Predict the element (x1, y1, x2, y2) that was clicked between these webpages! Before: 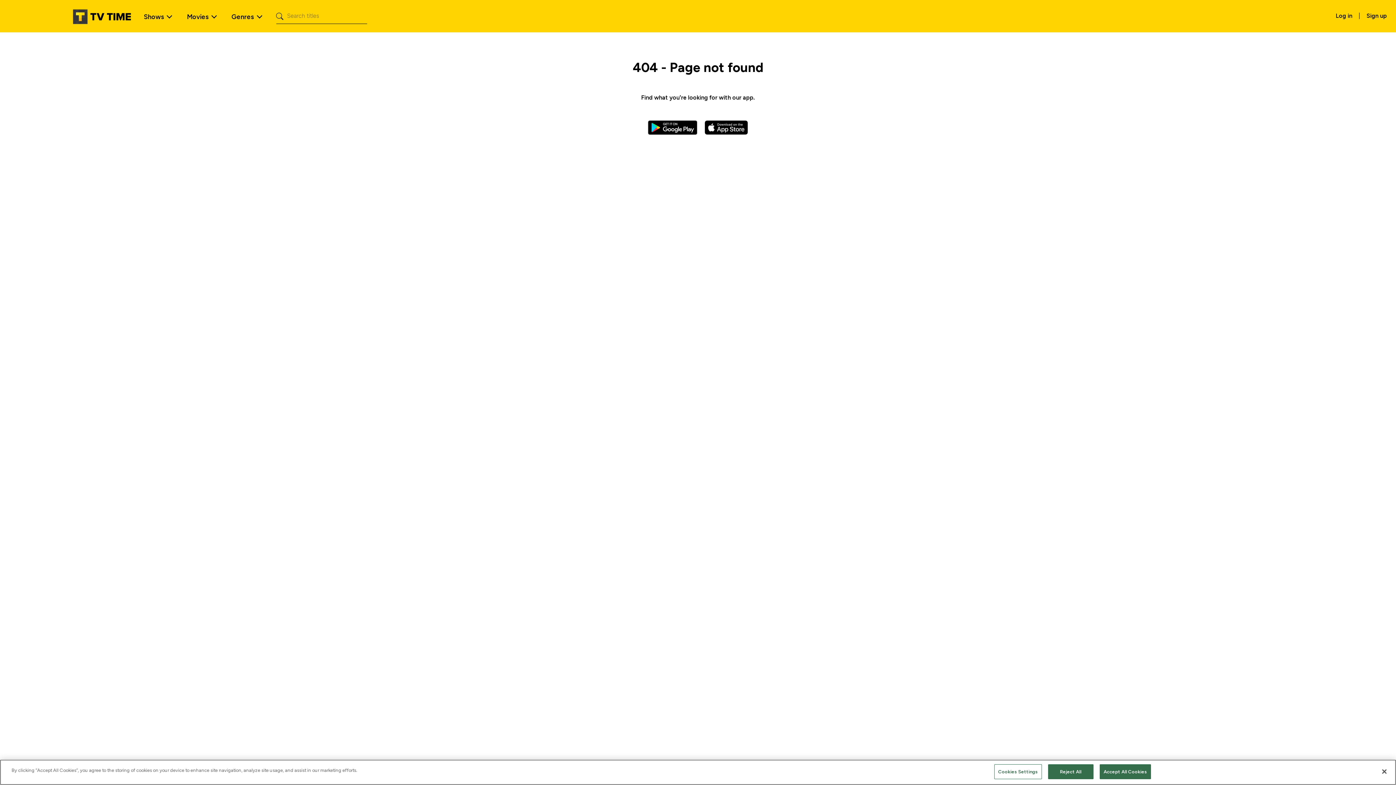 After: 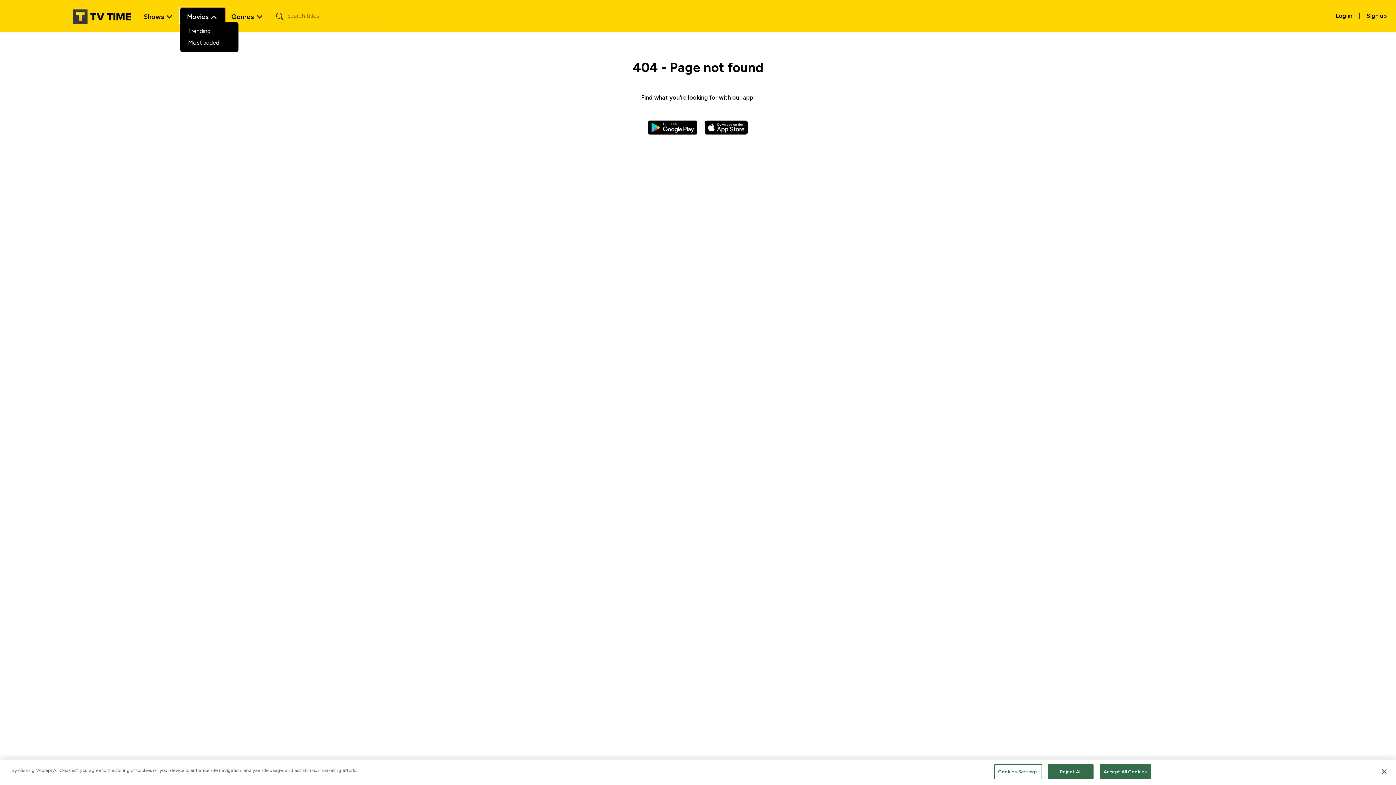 Action: bbox: (180, 7, 225, 24) label: Movies